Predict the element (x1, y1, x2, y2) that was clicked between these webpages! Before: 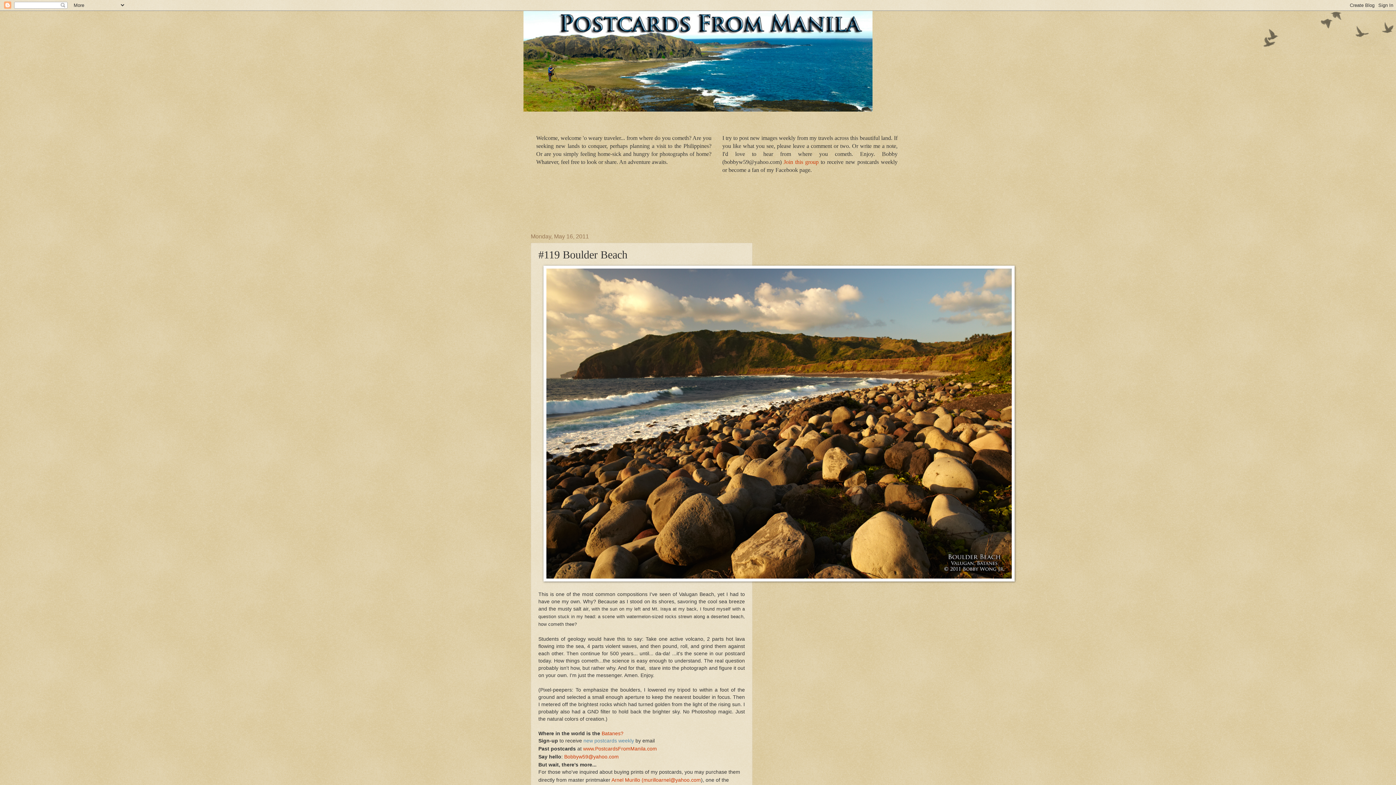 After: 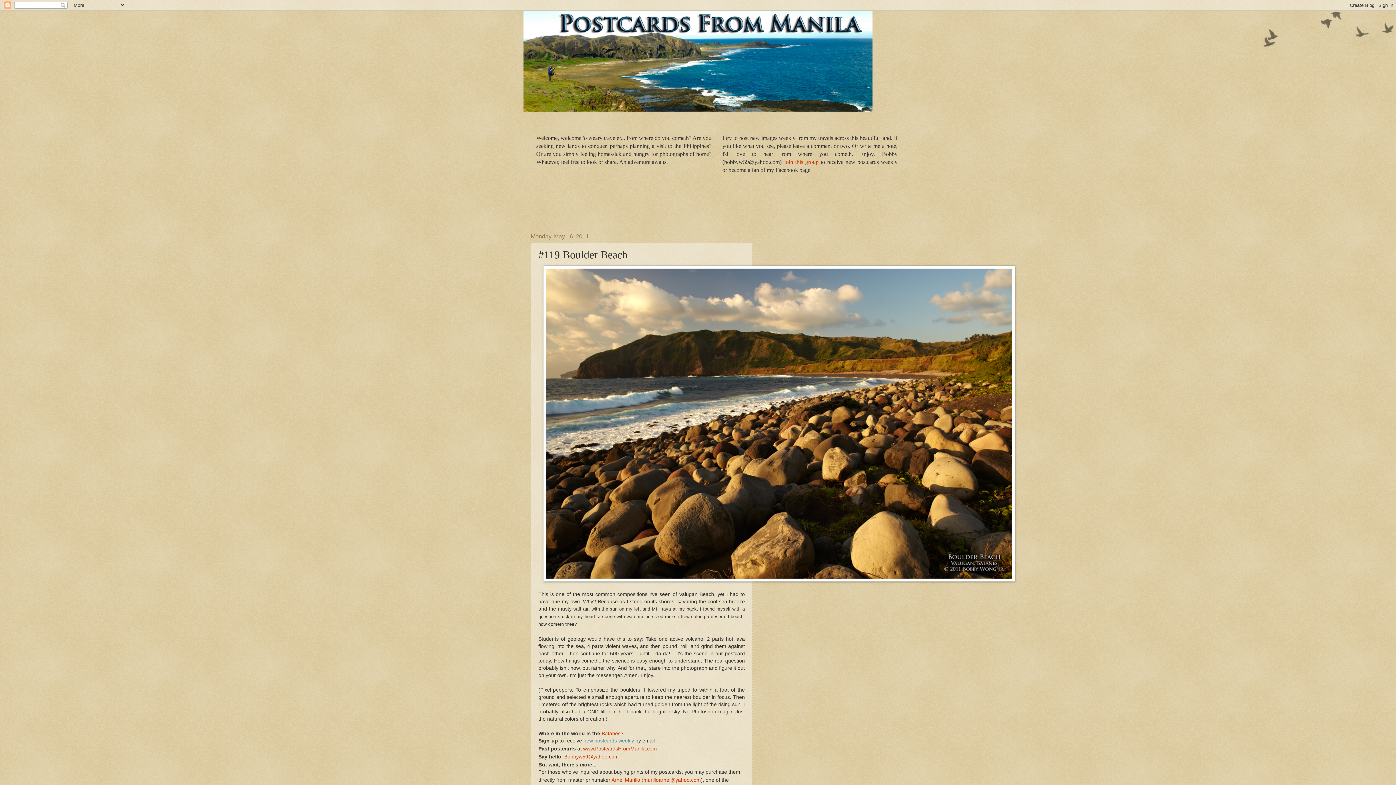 Action: label: Bobbyw59@yahoo.com bbox: (564, 754, 618, 759)